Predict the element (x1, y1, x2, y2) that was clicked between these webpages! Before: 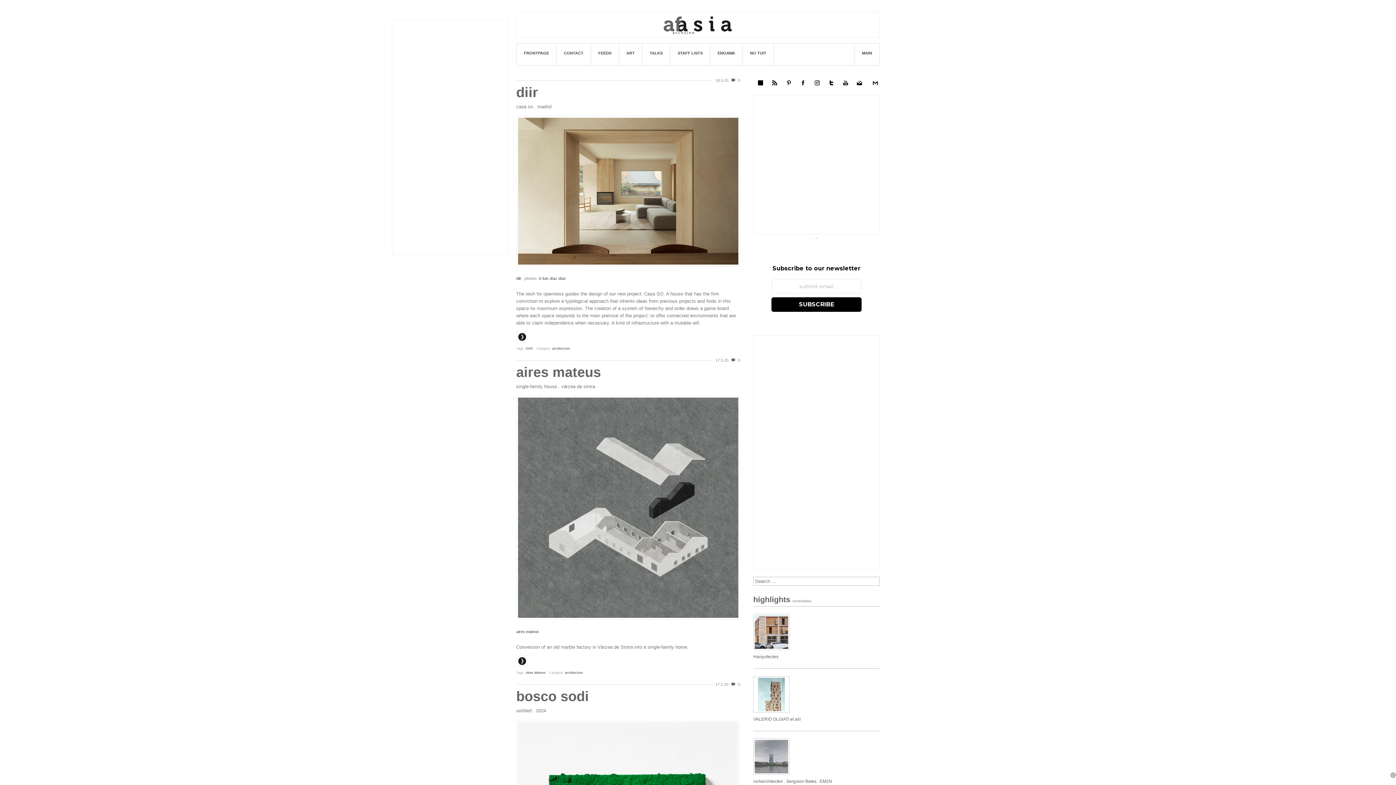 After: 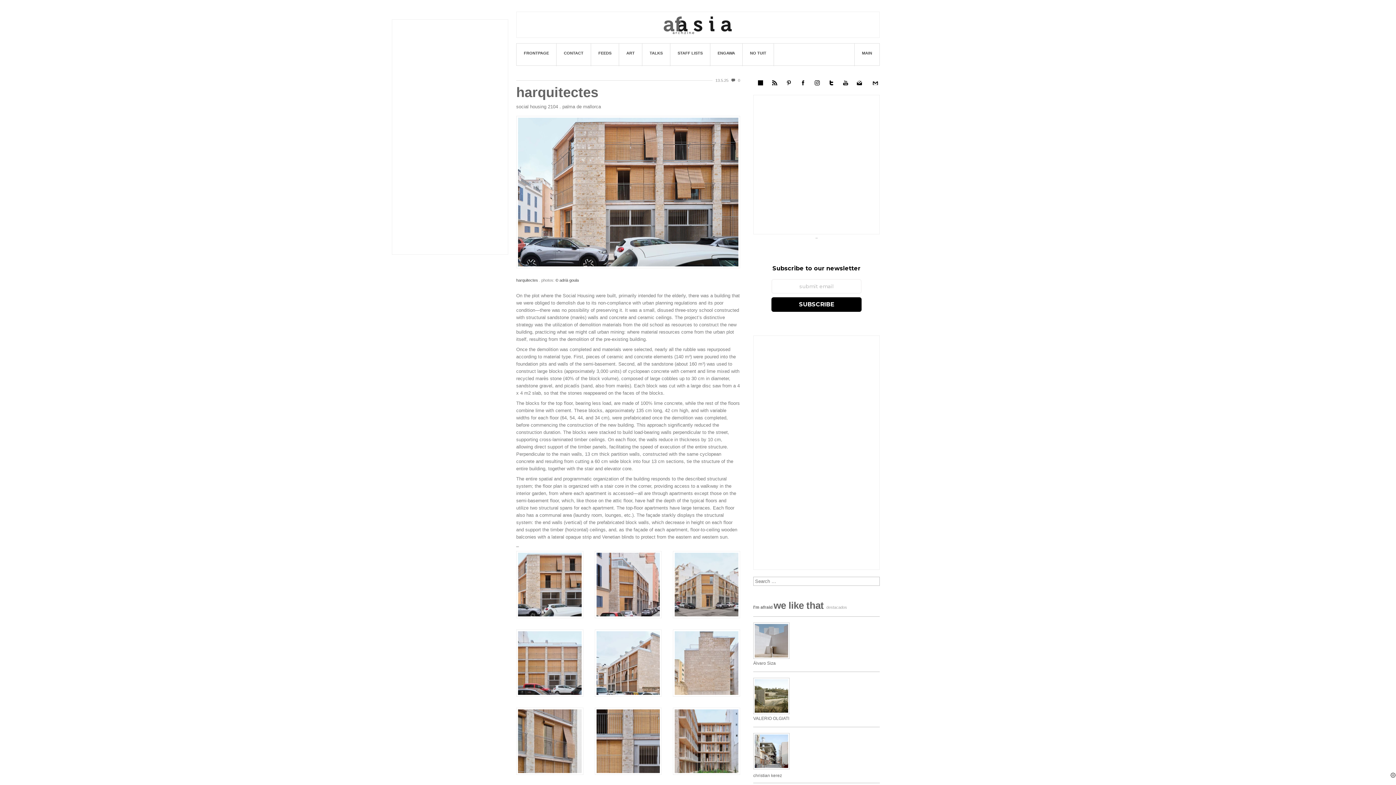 Action: bbox: (753, 614, 880, 650)